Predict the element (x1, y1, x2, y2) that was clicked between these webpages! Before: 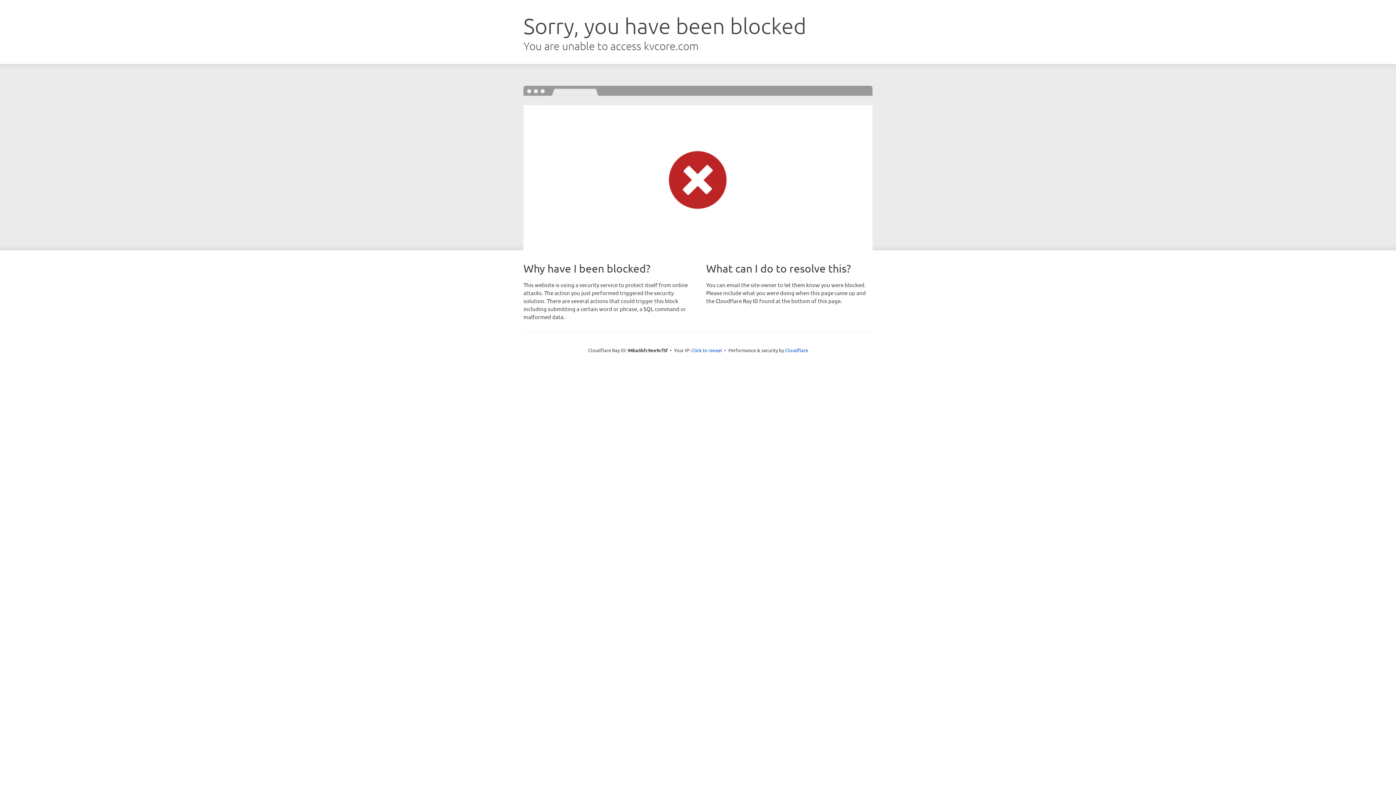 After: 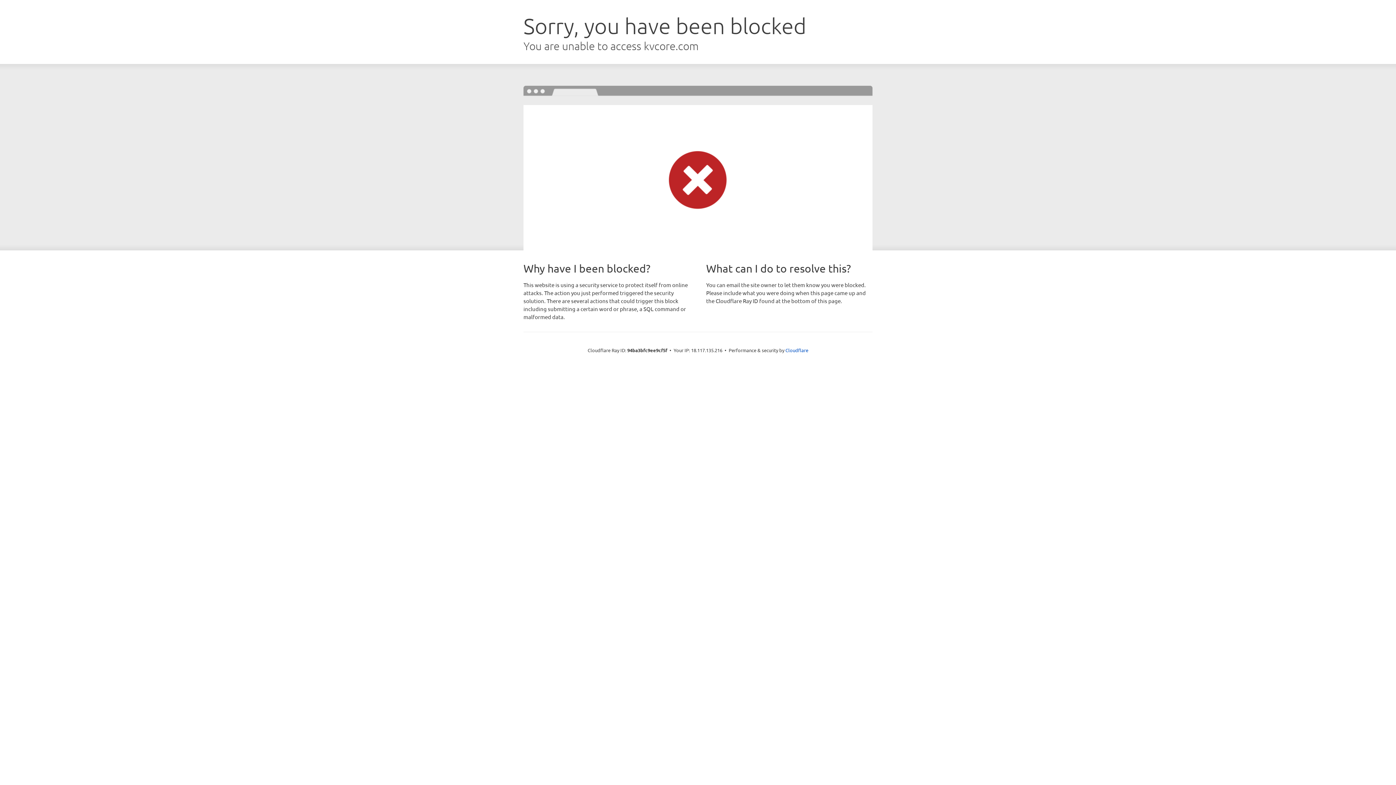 Action: label: Click to reveal bbox: (691, 346, 722, 353)